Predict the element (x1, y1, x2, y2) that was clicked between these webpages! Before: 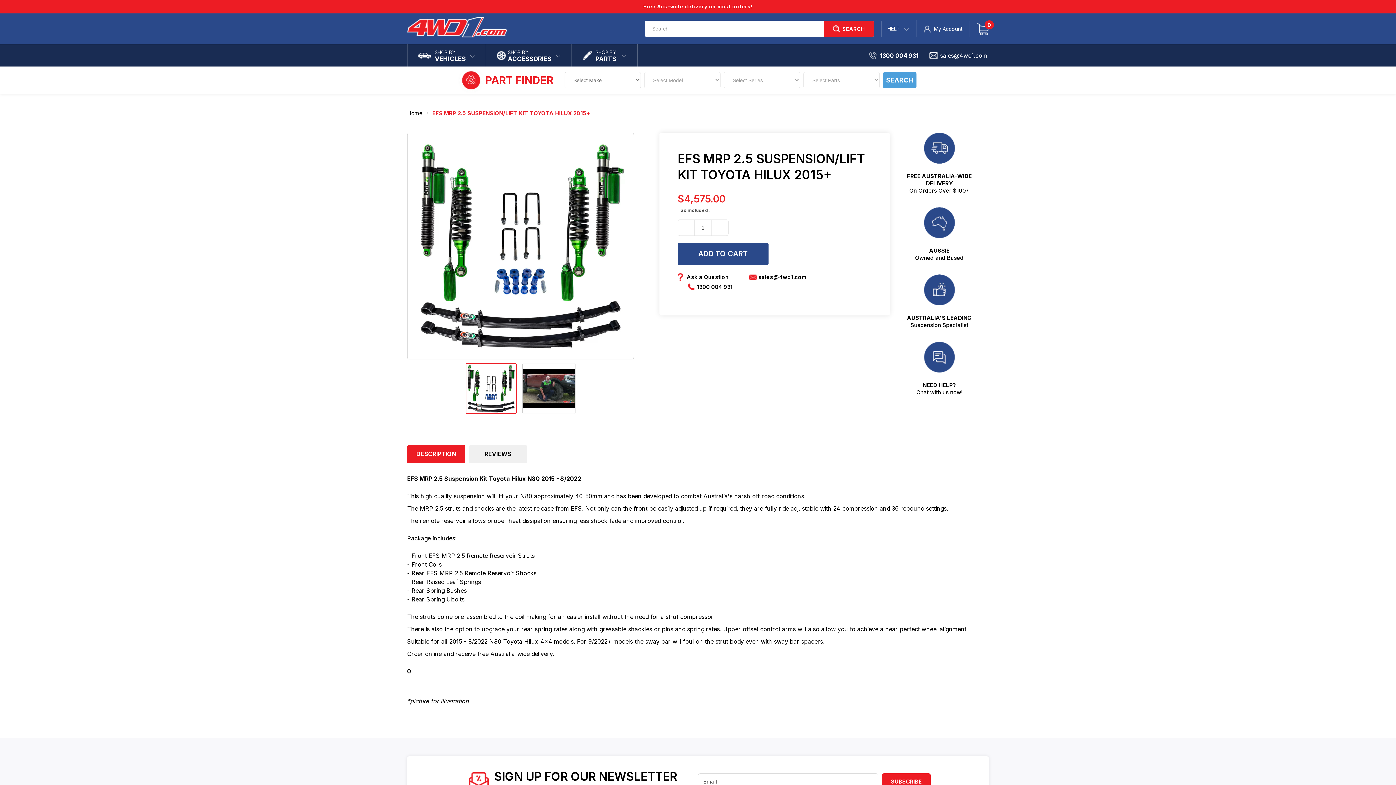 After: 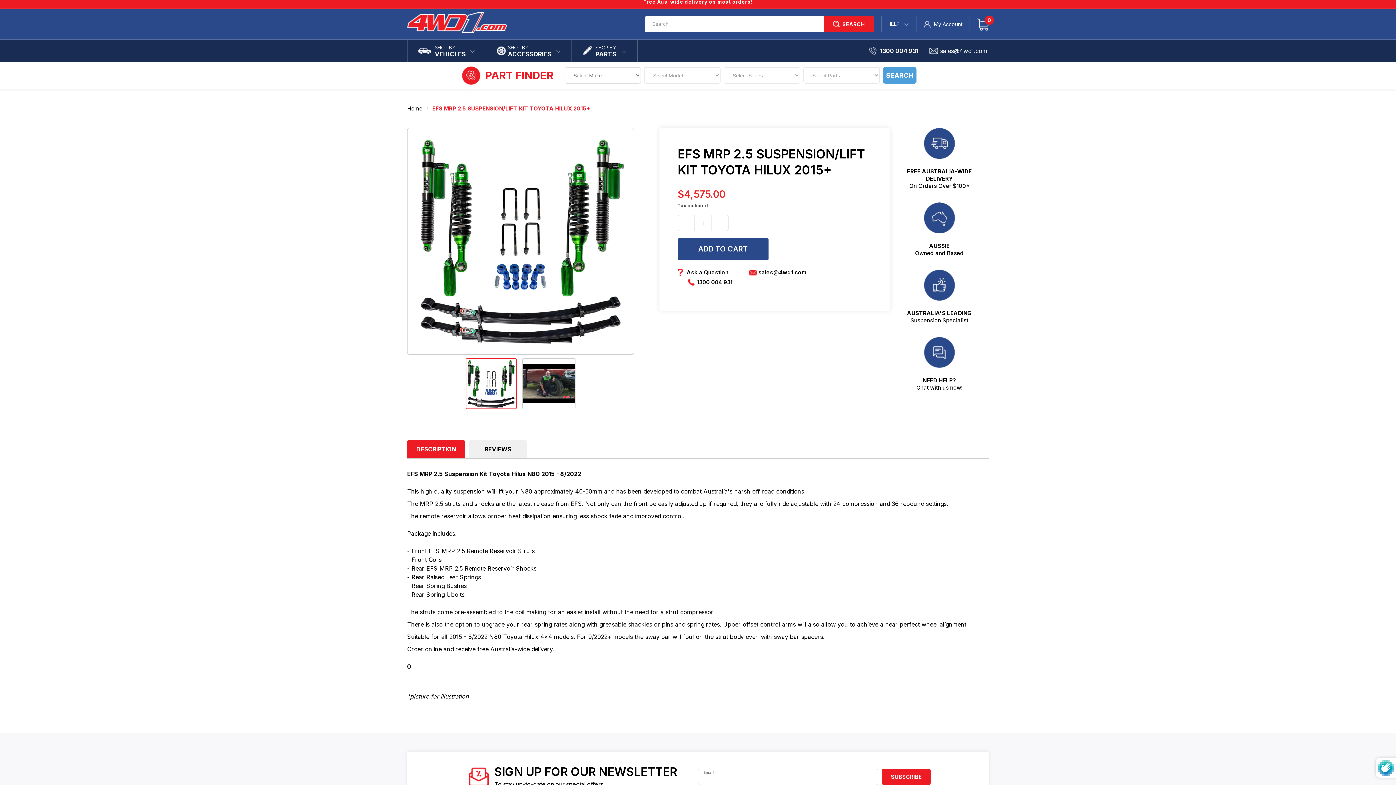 Action: label: Subscribe bbox: (882, 773, 930, 790)